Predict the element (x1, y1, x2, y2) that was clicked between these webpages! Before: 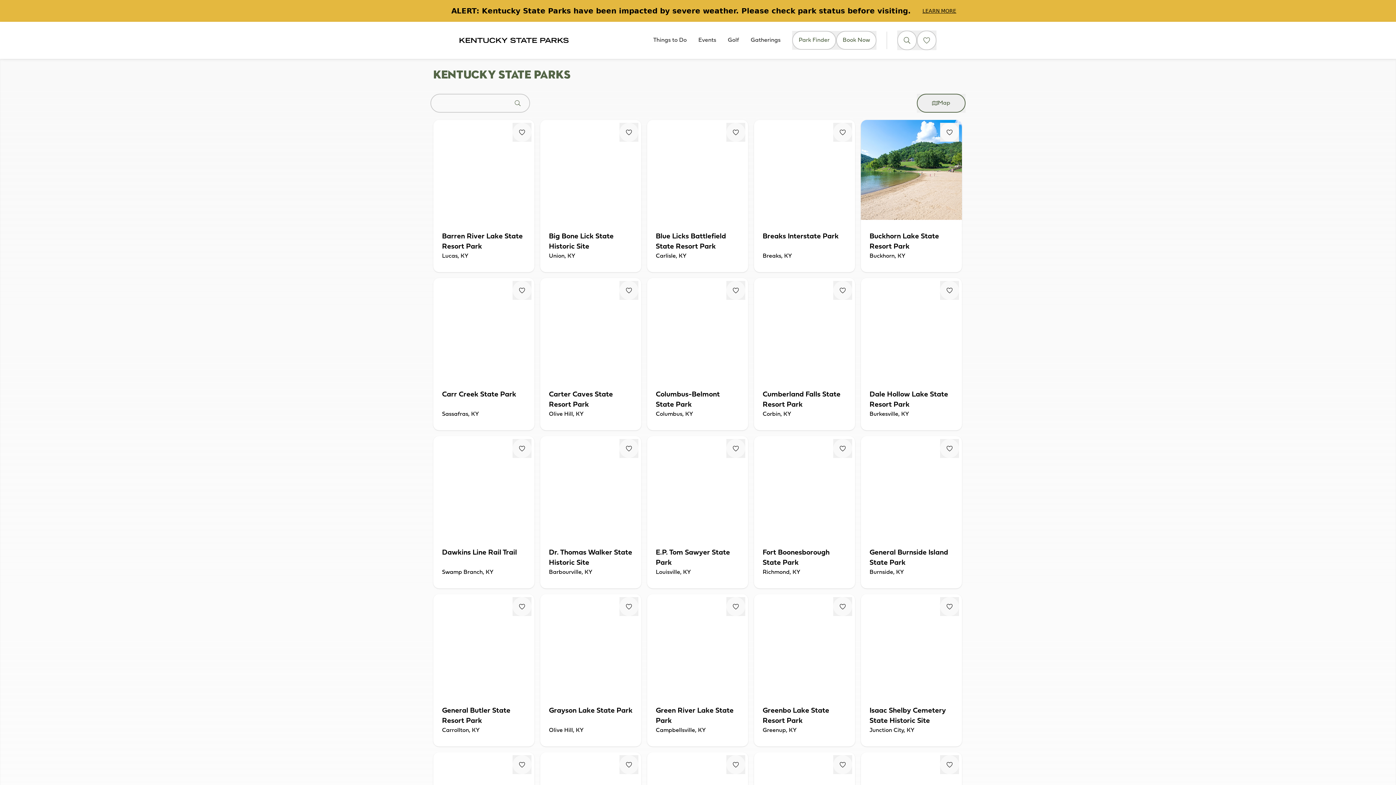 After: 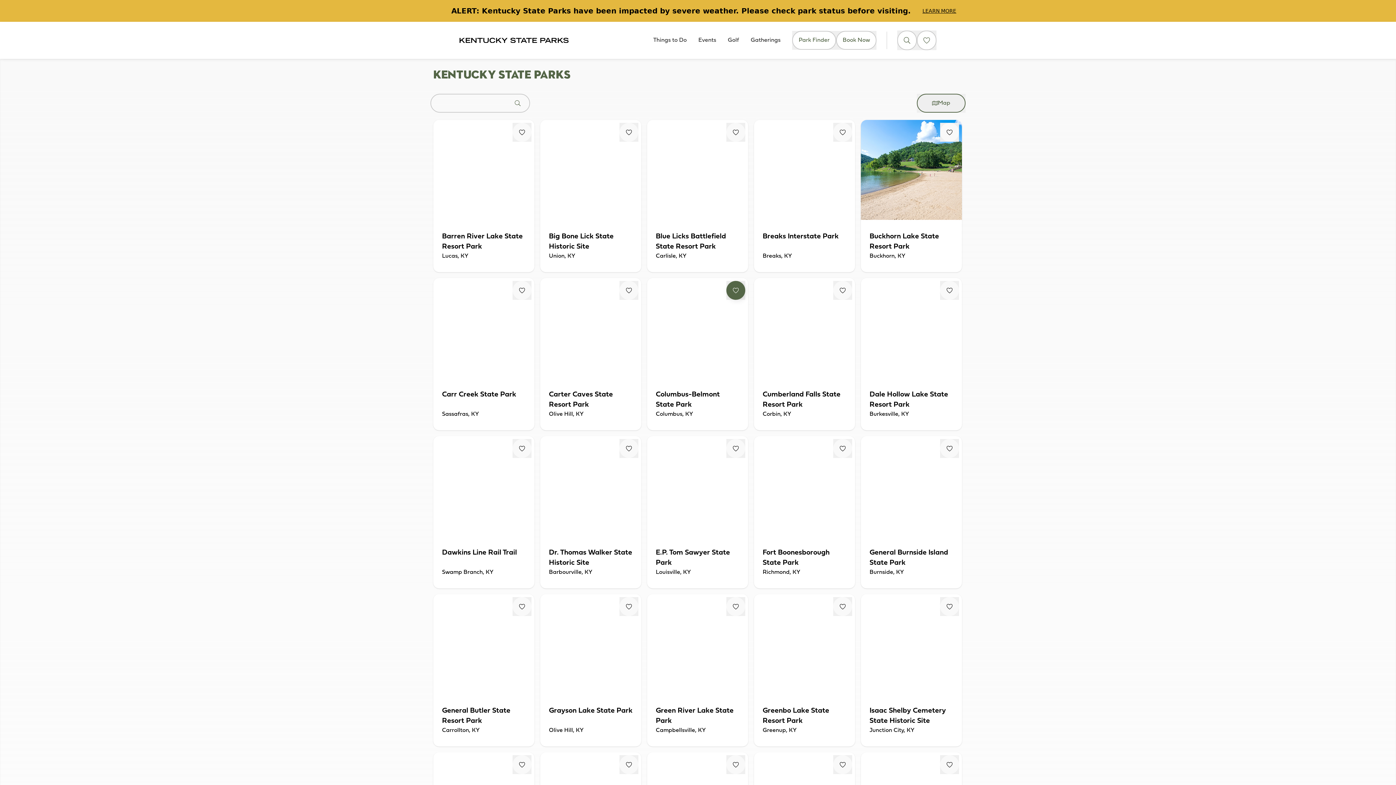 Action: bbox: (726, 281, 745, 300) label: Fav Button